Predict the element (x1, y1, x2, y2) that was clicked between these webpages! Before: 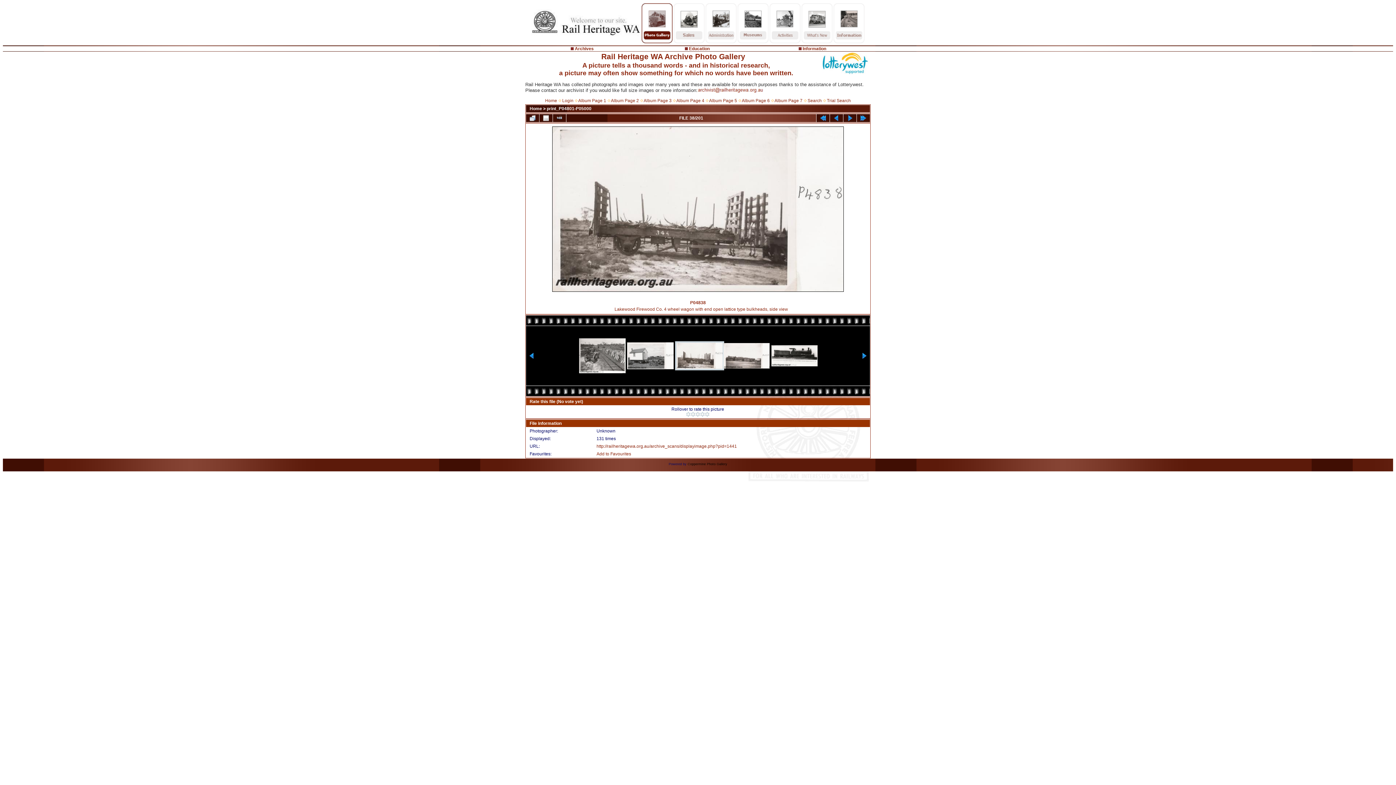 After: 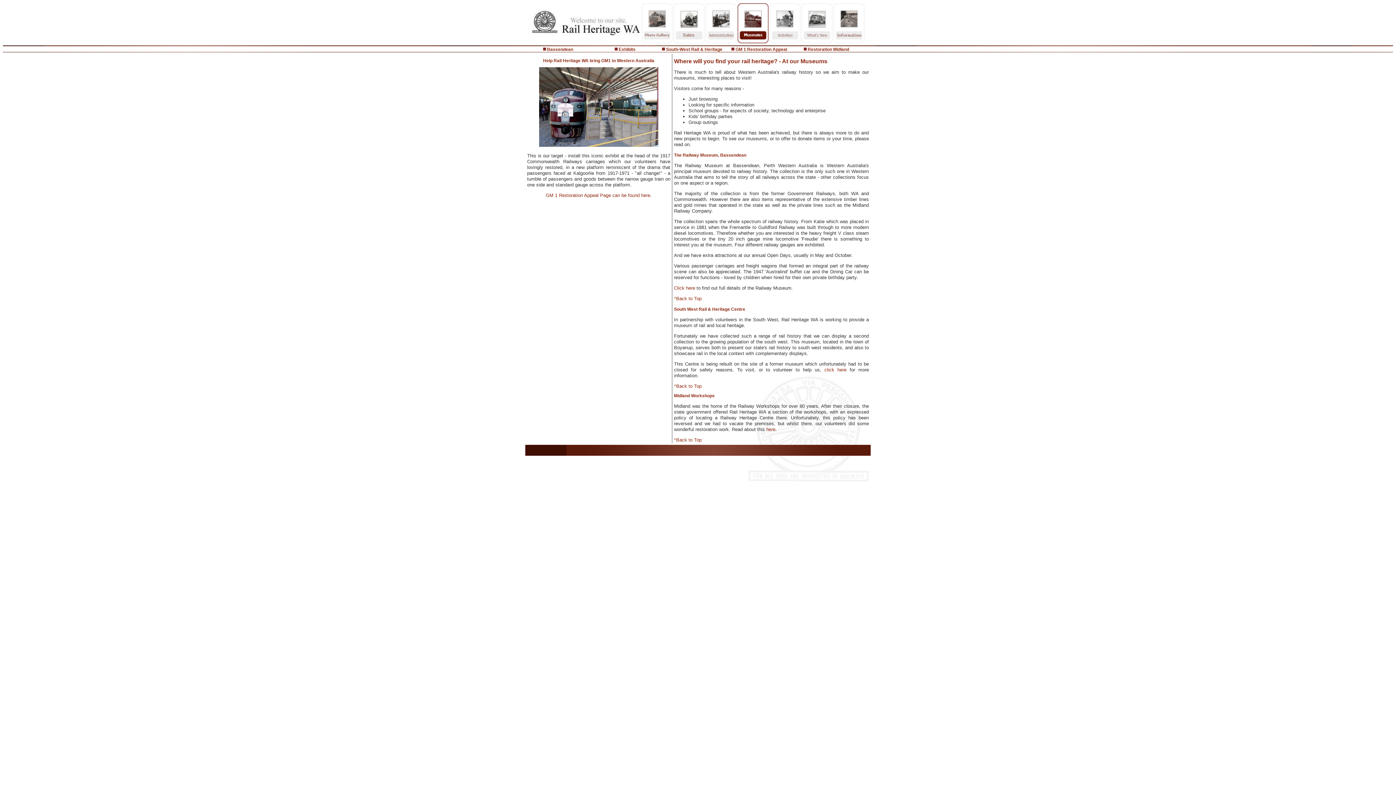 Action: bbox: (737, 39, 768, 44)